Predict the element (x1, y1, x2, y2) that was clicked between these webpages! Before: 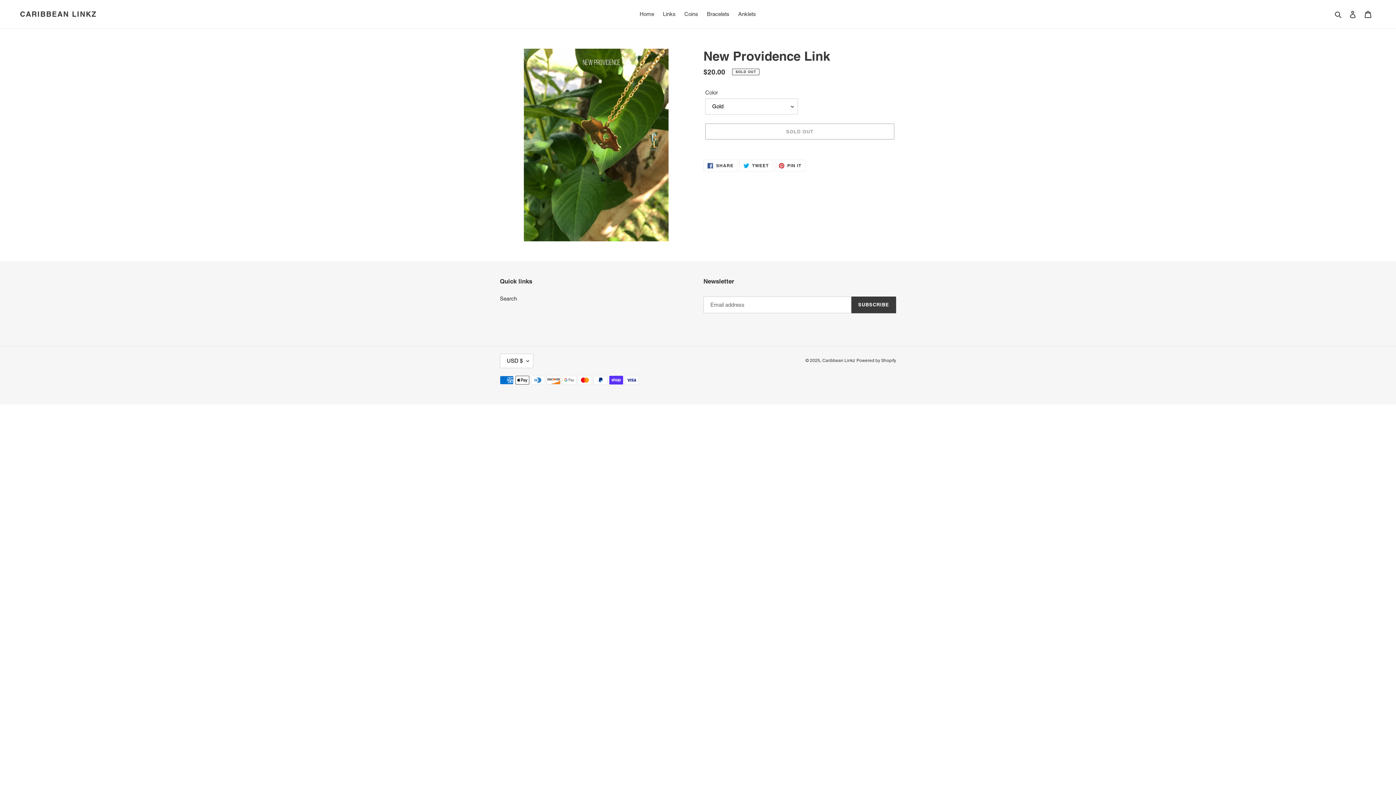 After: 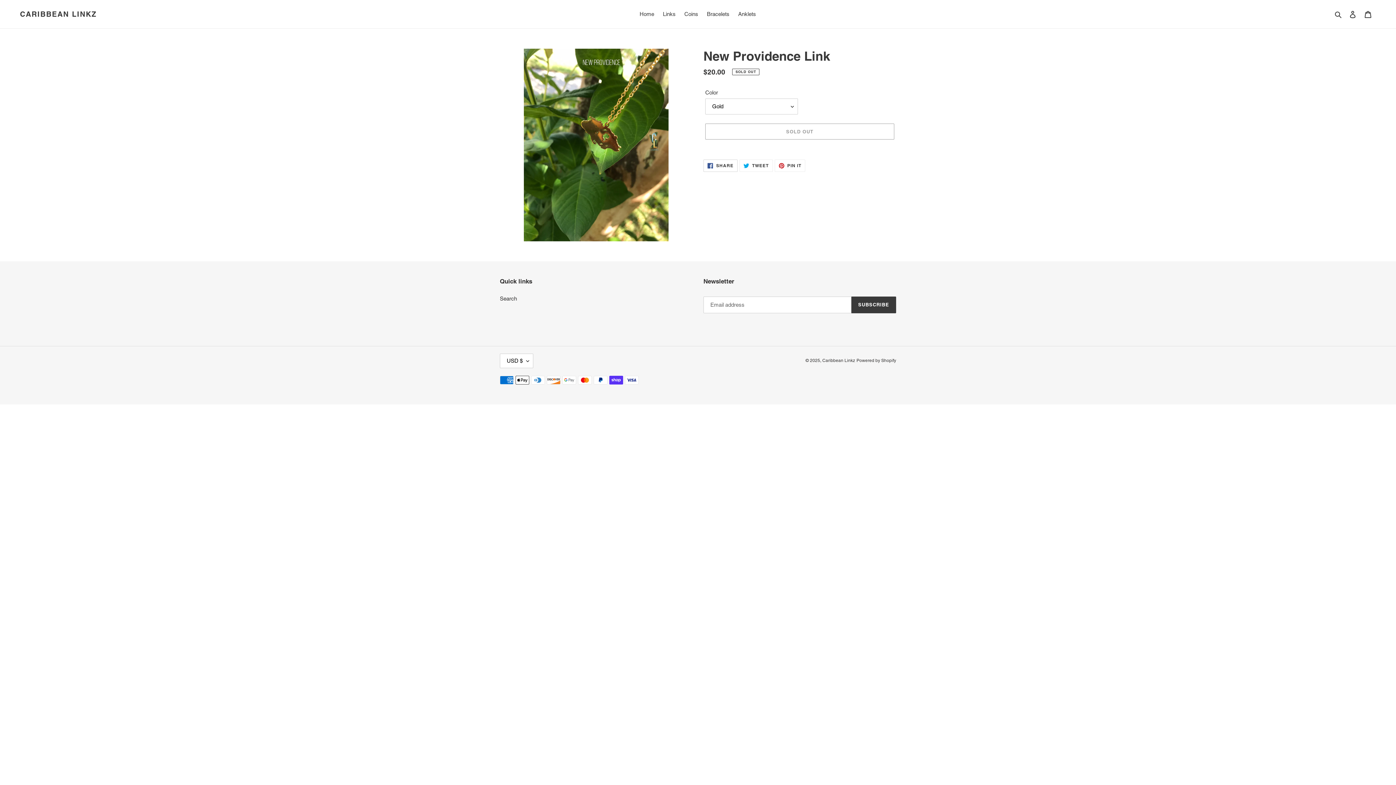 Action: label:  SHARE
SHARE ON FACEBOOK bbox: (703, 159, 737, 172)